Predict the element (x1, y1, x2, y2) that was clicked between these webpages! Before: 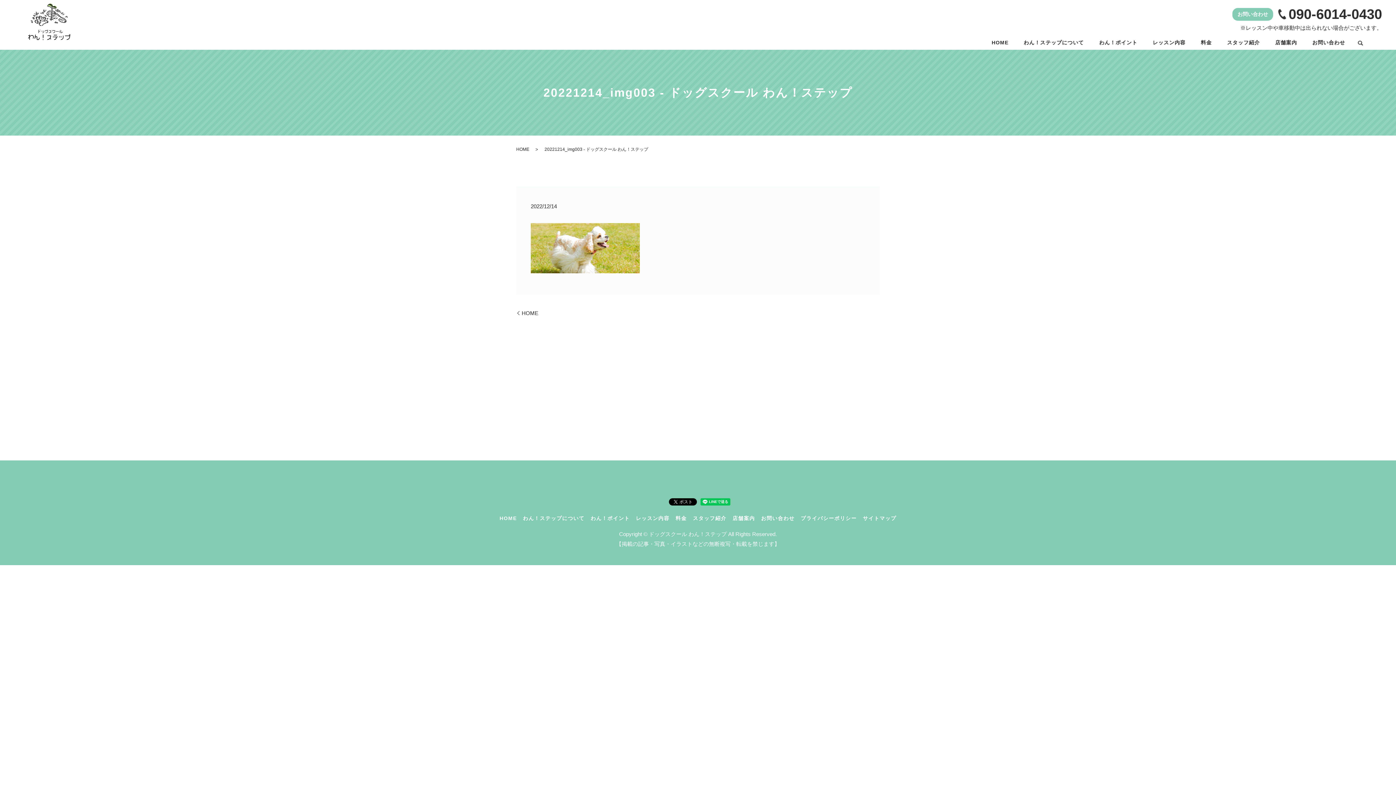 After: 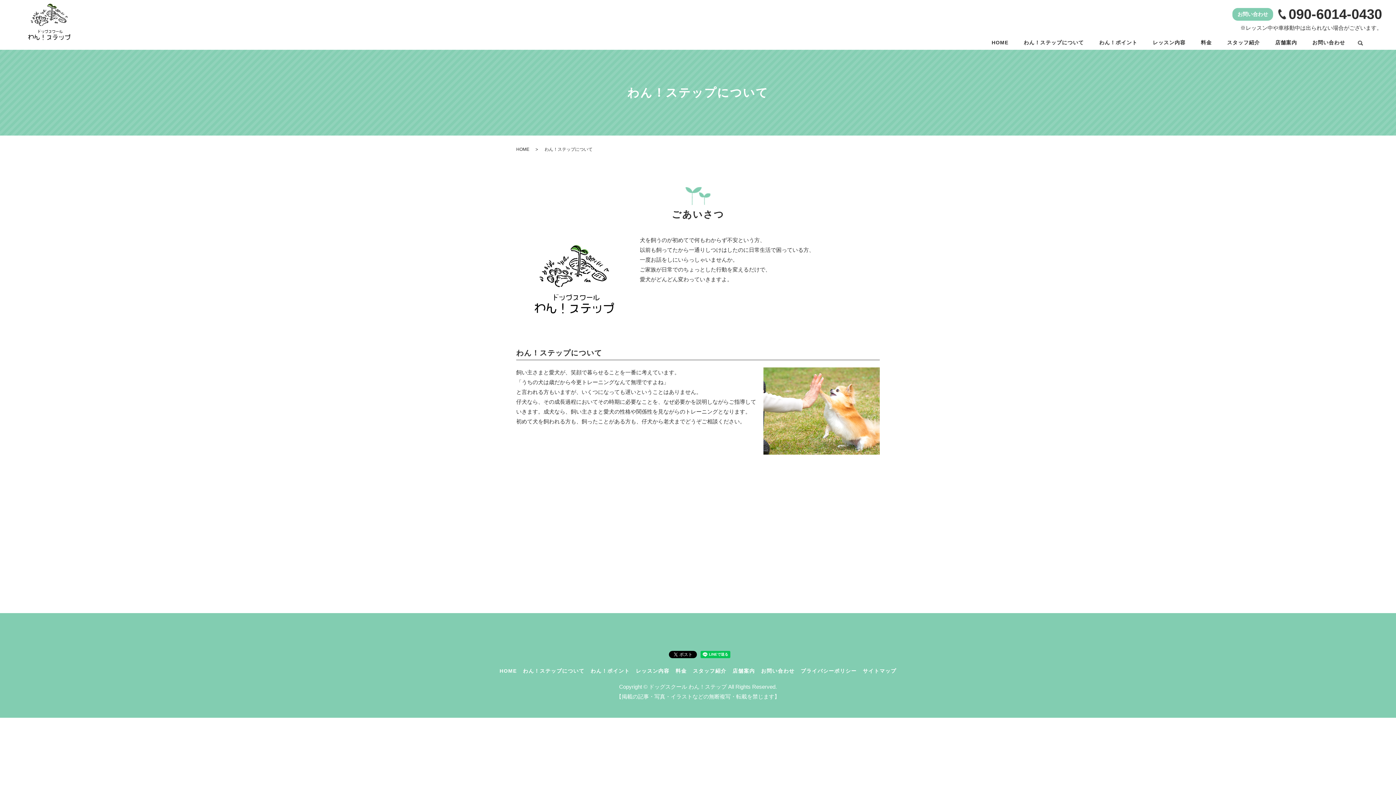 Action: bbox: (1016, 36, 1091, 49) label: わん！ステップについて